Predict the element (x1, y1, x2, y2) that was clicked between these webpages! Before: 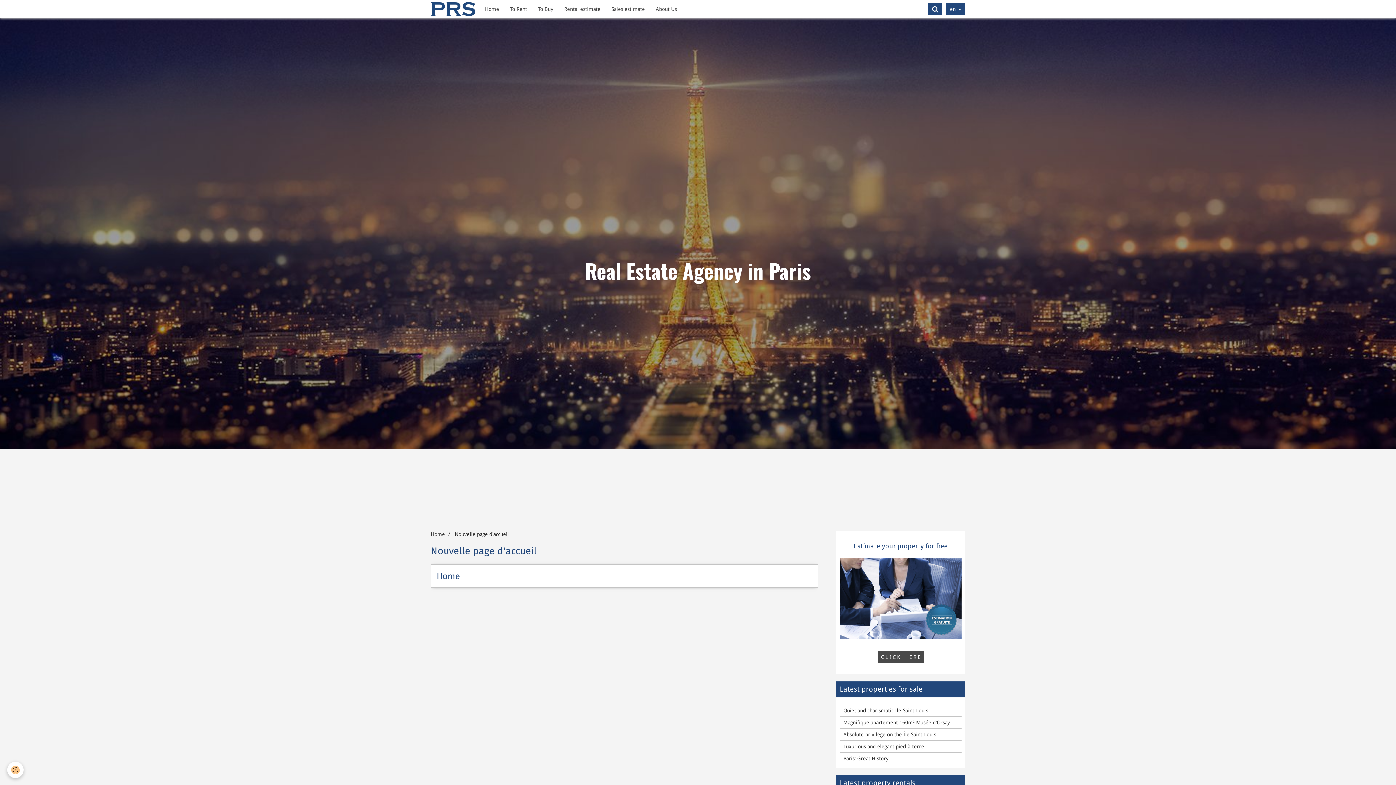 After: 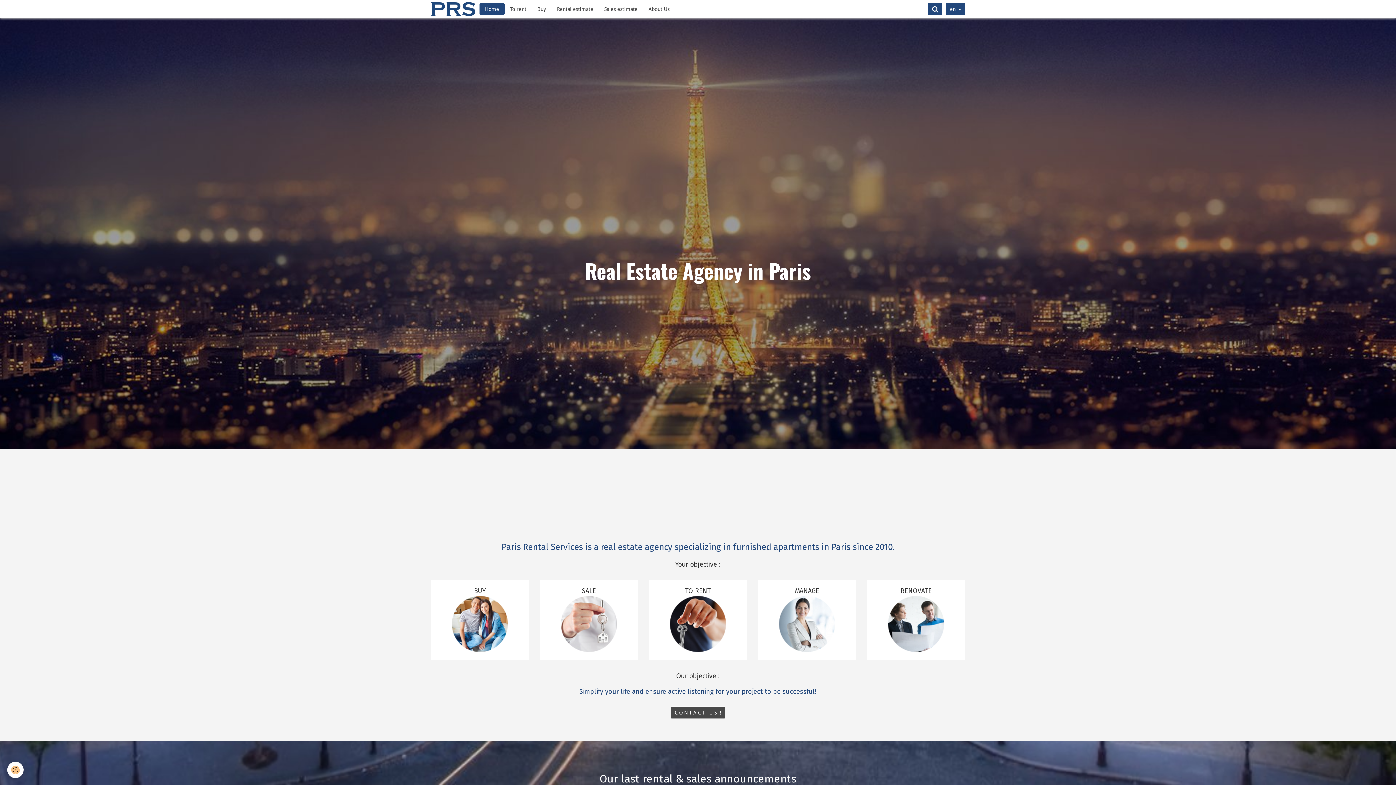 Action: bbox: (430, 0, 476, 18)